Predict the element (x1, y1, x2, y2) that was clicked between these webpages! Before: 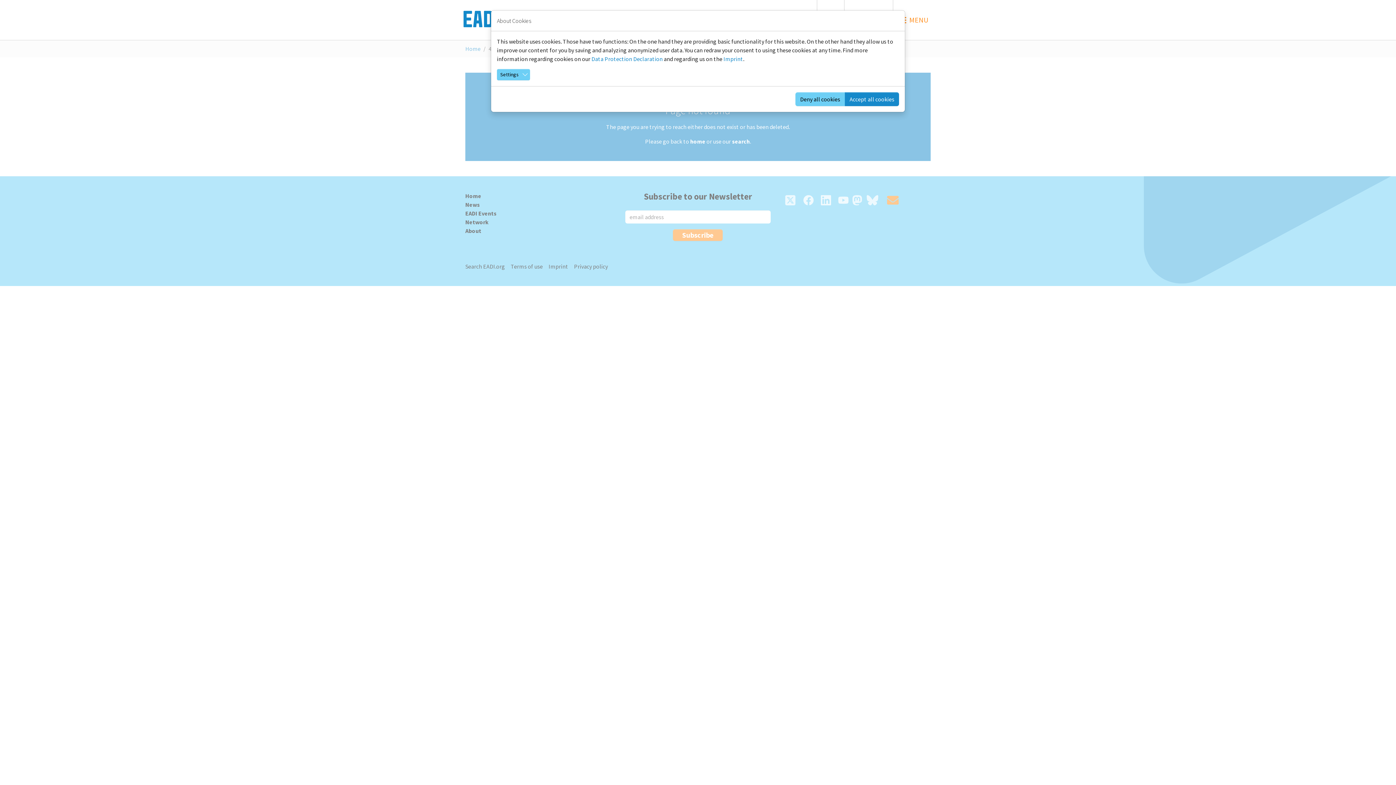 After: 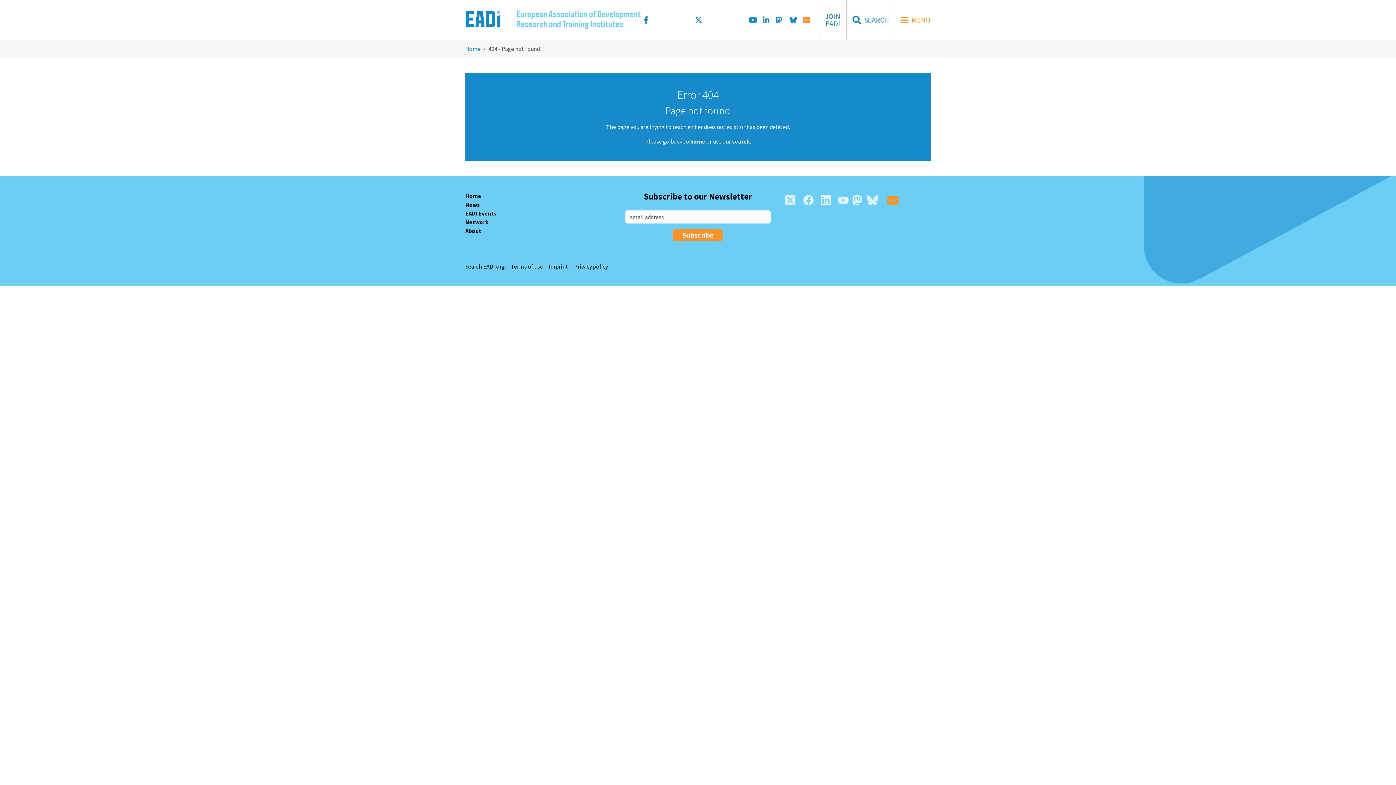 Action: label: Deny all cookies bbox: (795, 92, 845, 106)